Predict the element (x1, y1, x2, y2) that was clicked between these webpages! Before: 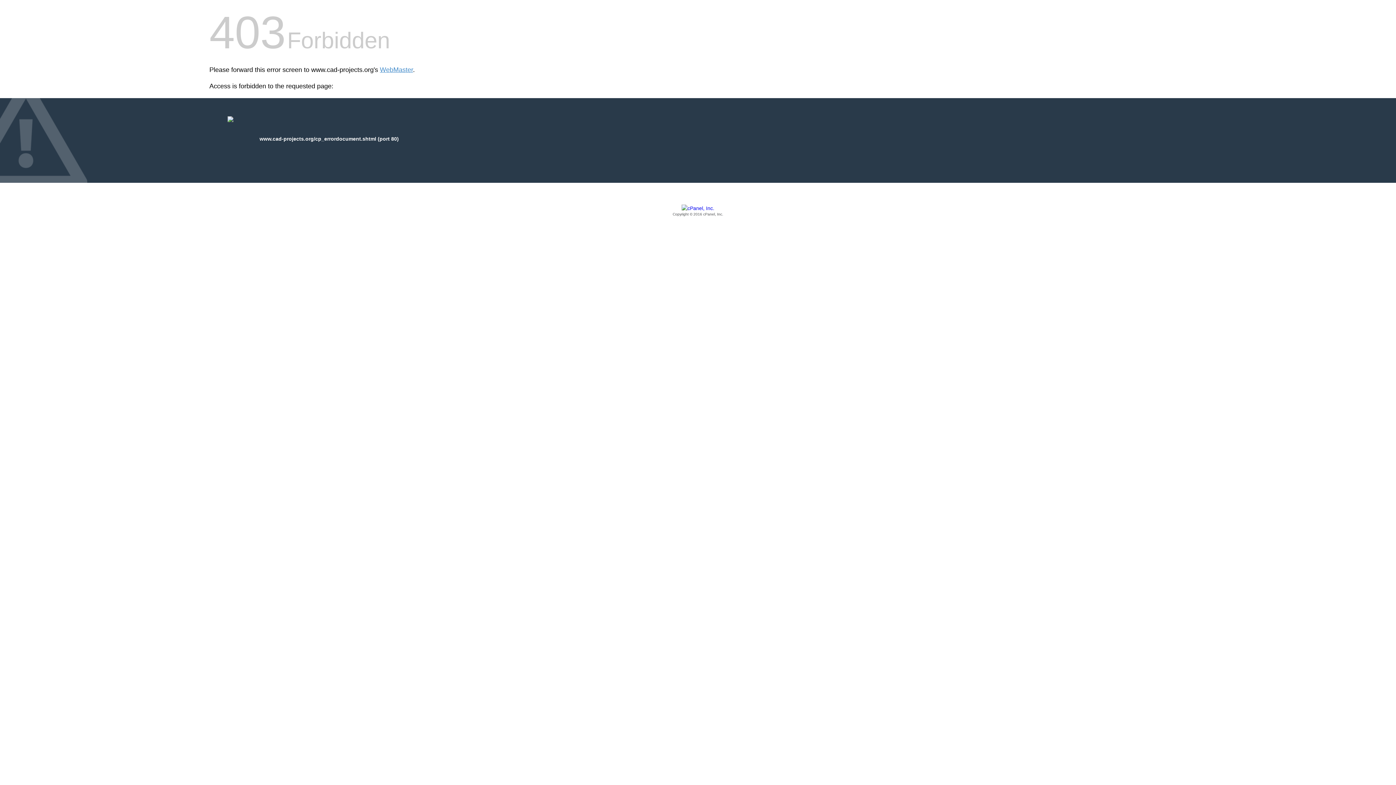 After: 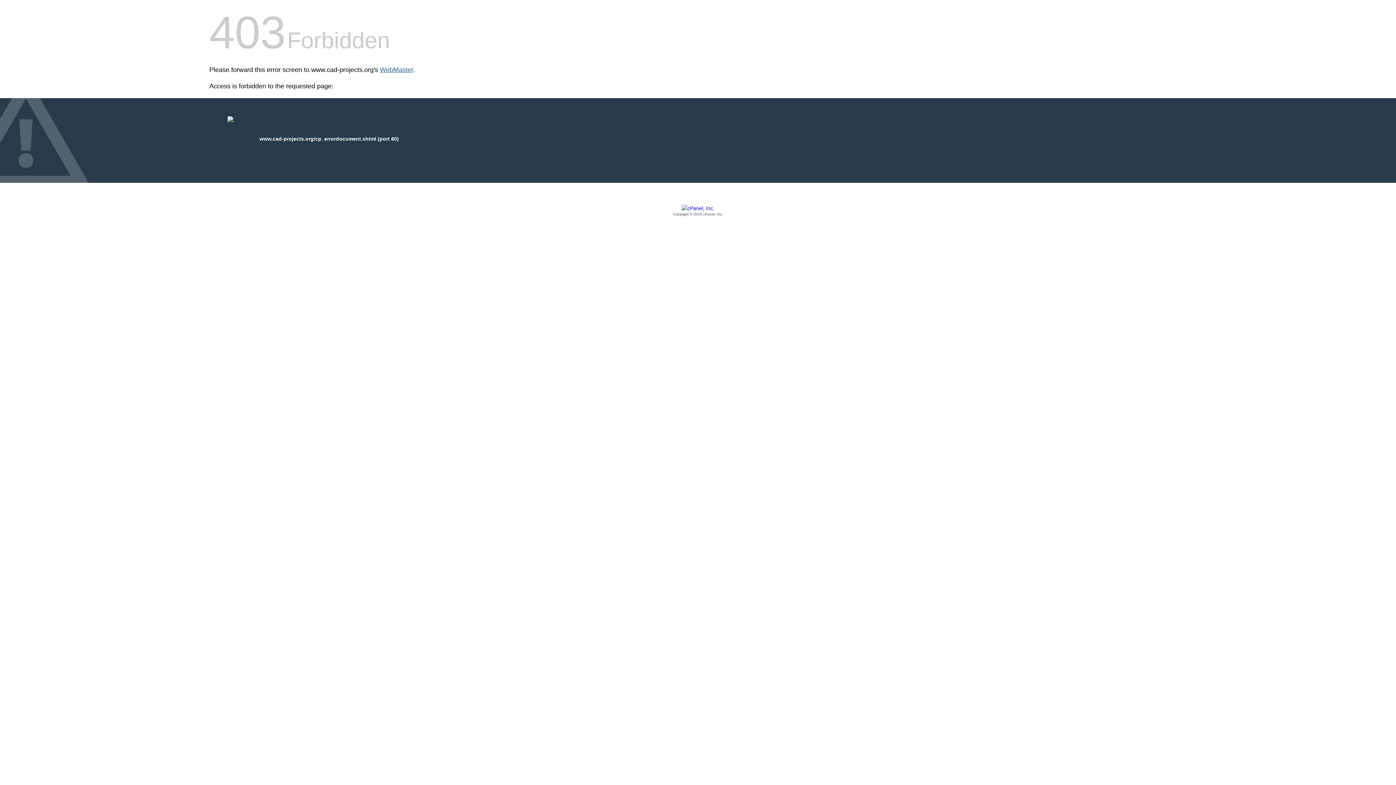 Action: bbox: (380, 66, 413, 73) label: WebMaster